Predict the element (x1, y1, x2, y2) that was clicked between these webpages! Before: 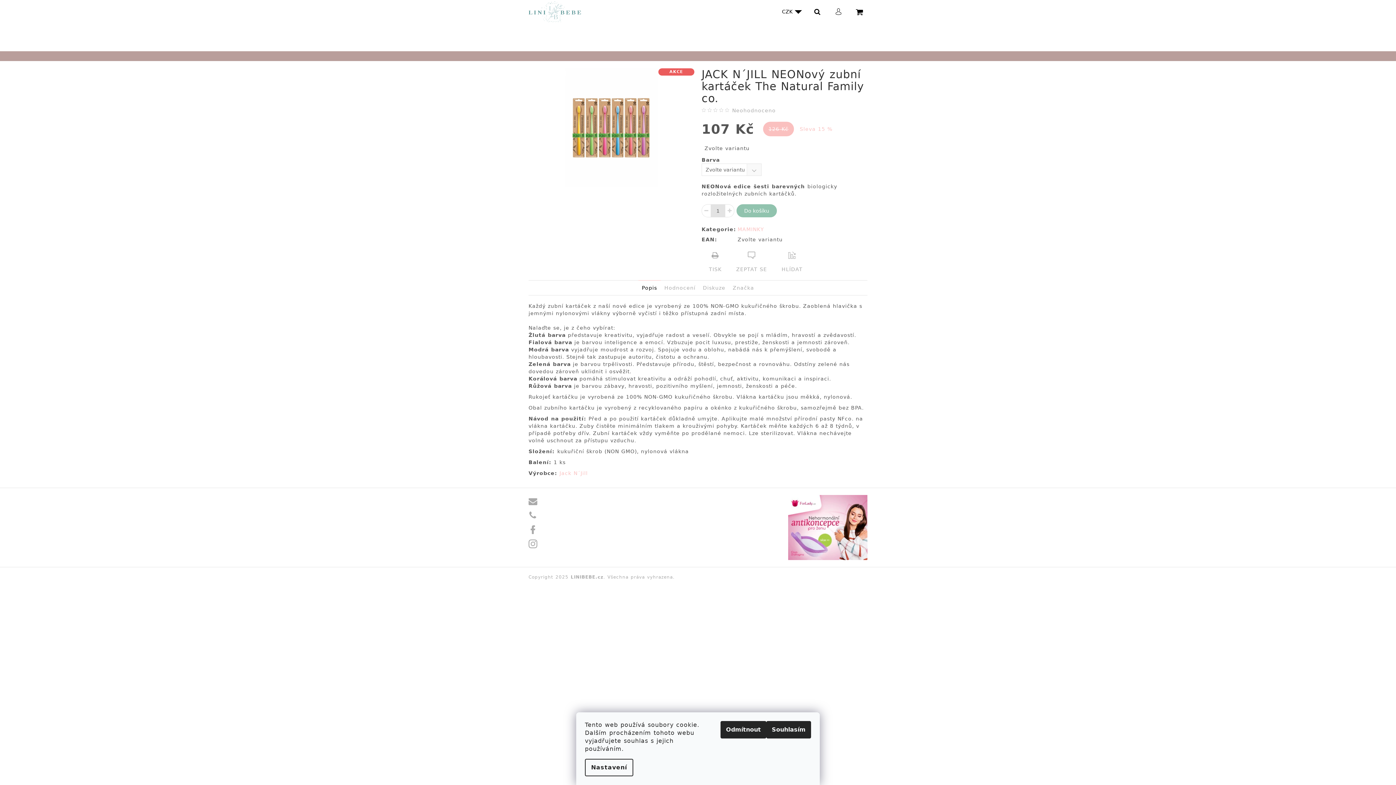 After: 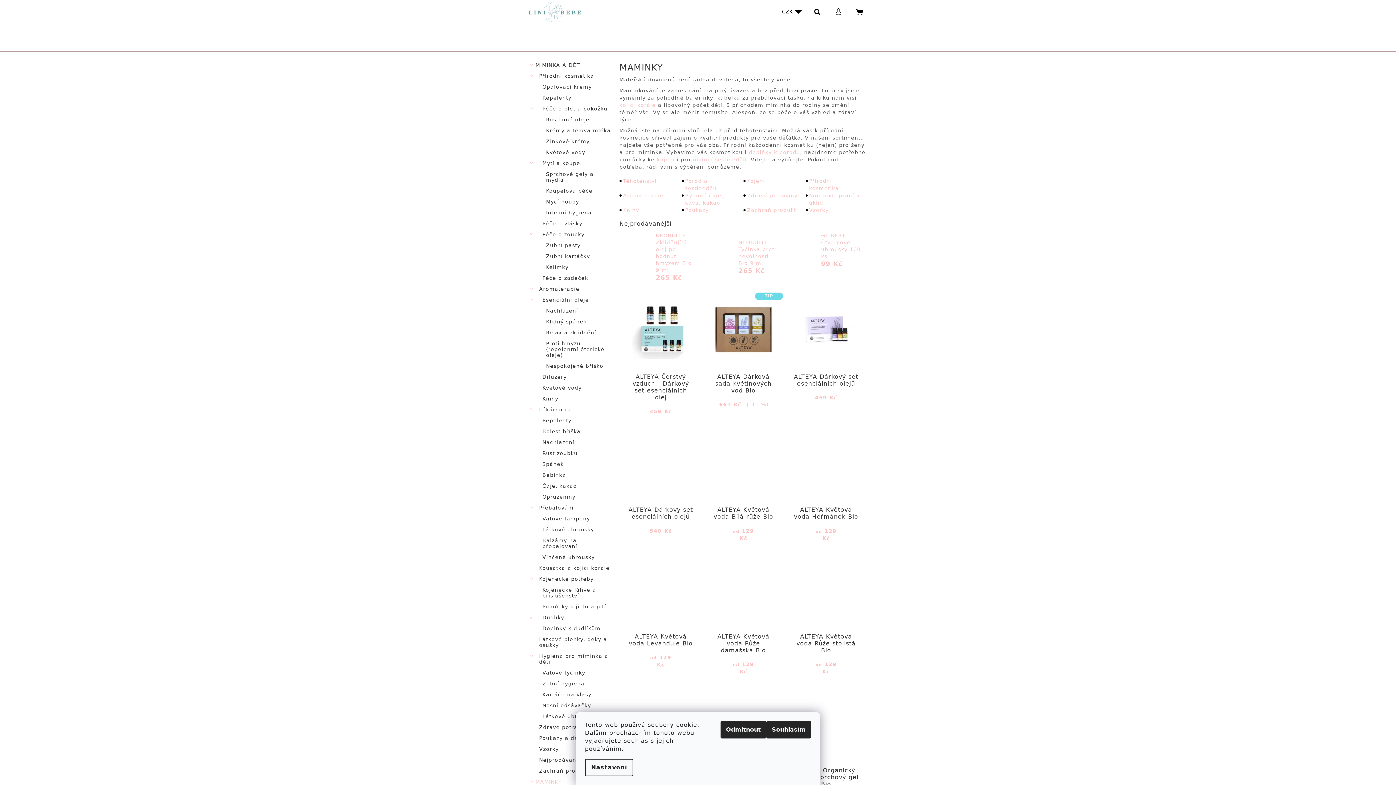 Action: label: MAMINKY bbox: (737, 226, 764, 232)